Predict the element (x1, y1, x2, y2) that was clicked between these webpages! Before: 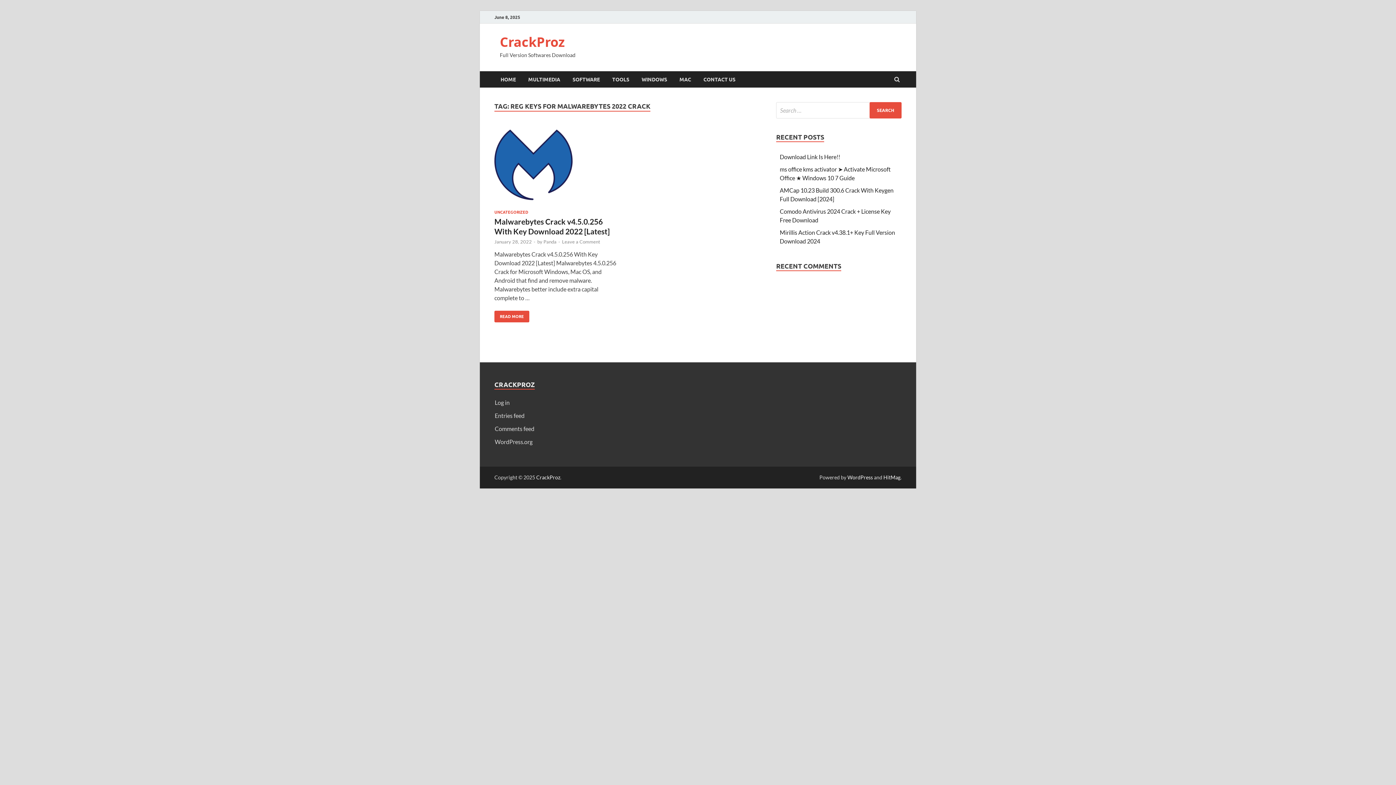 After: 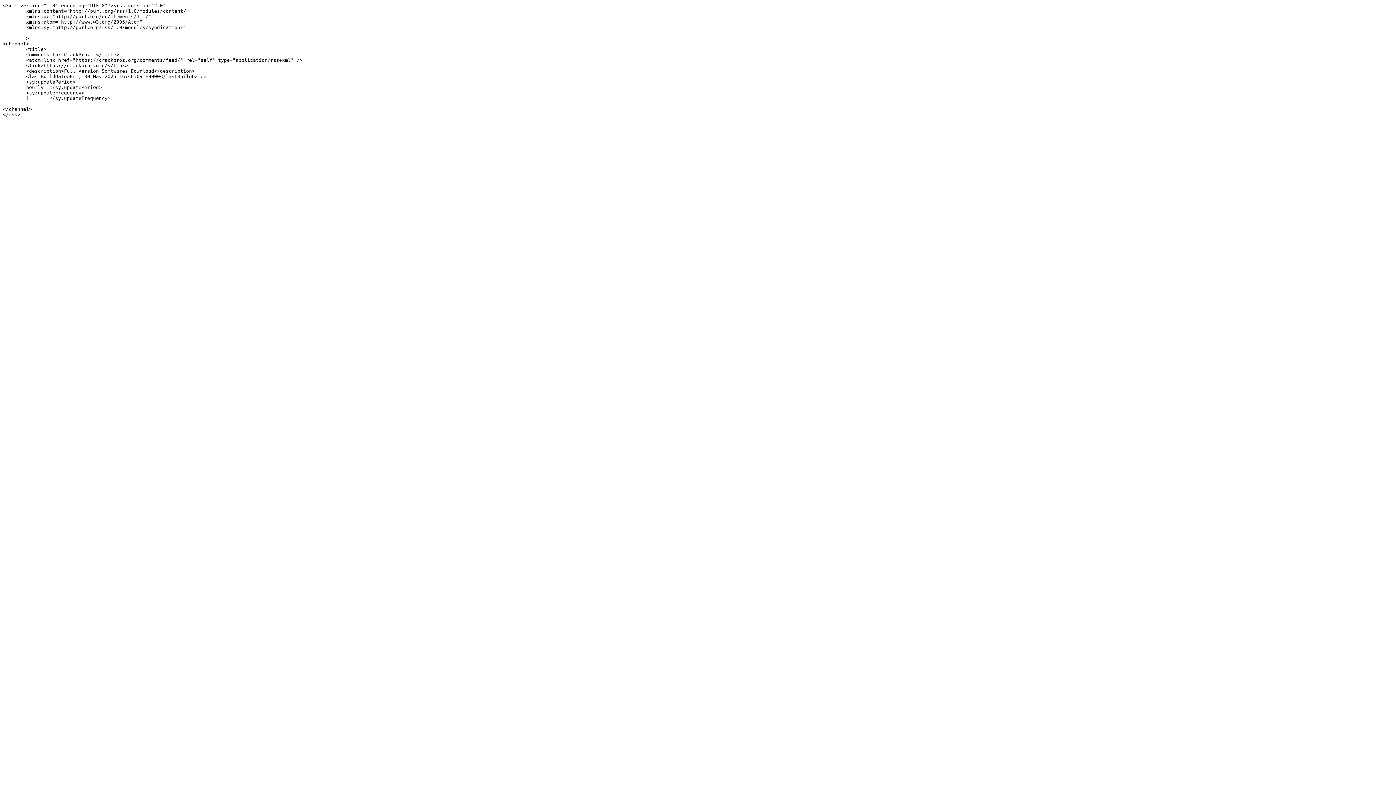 Action: label: Comments feed bbox: (494, 425, 534, 432)